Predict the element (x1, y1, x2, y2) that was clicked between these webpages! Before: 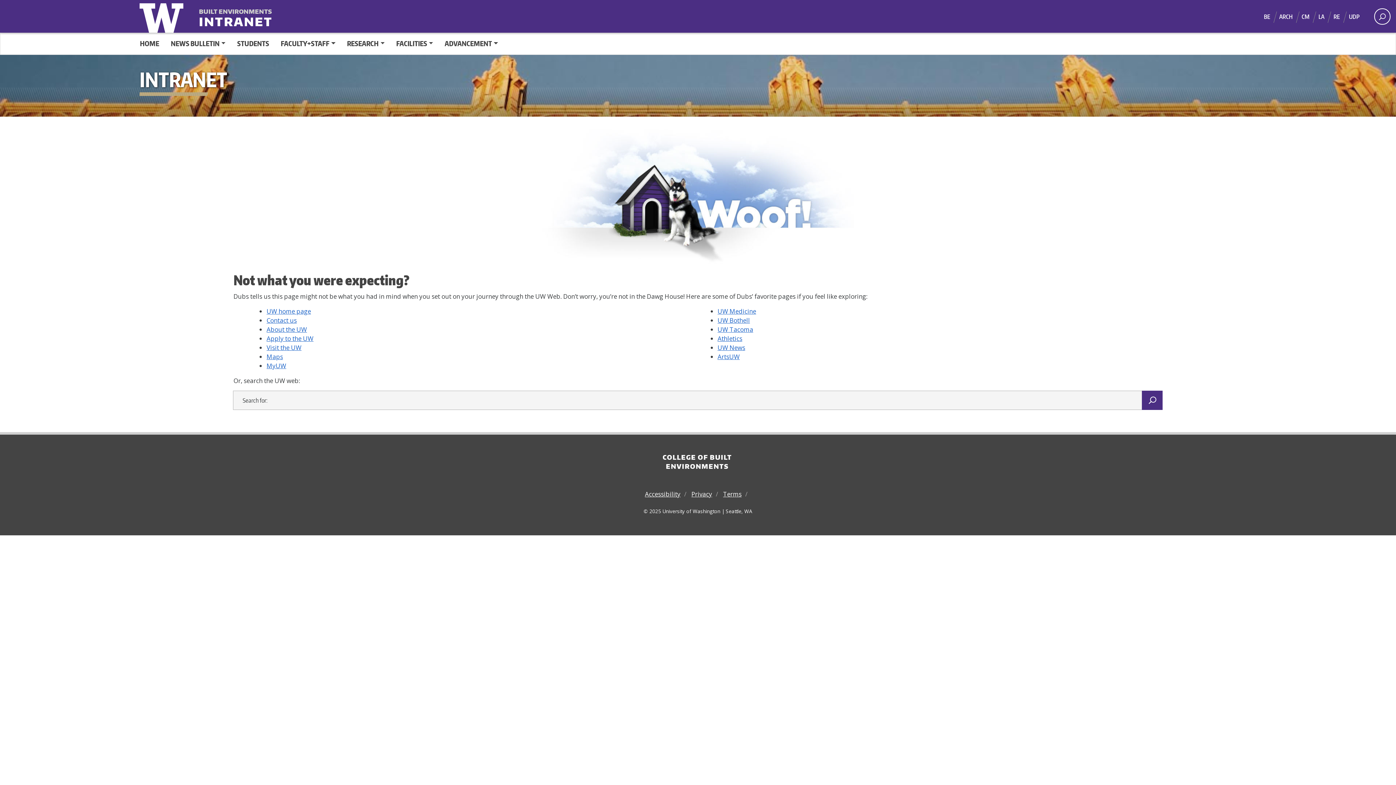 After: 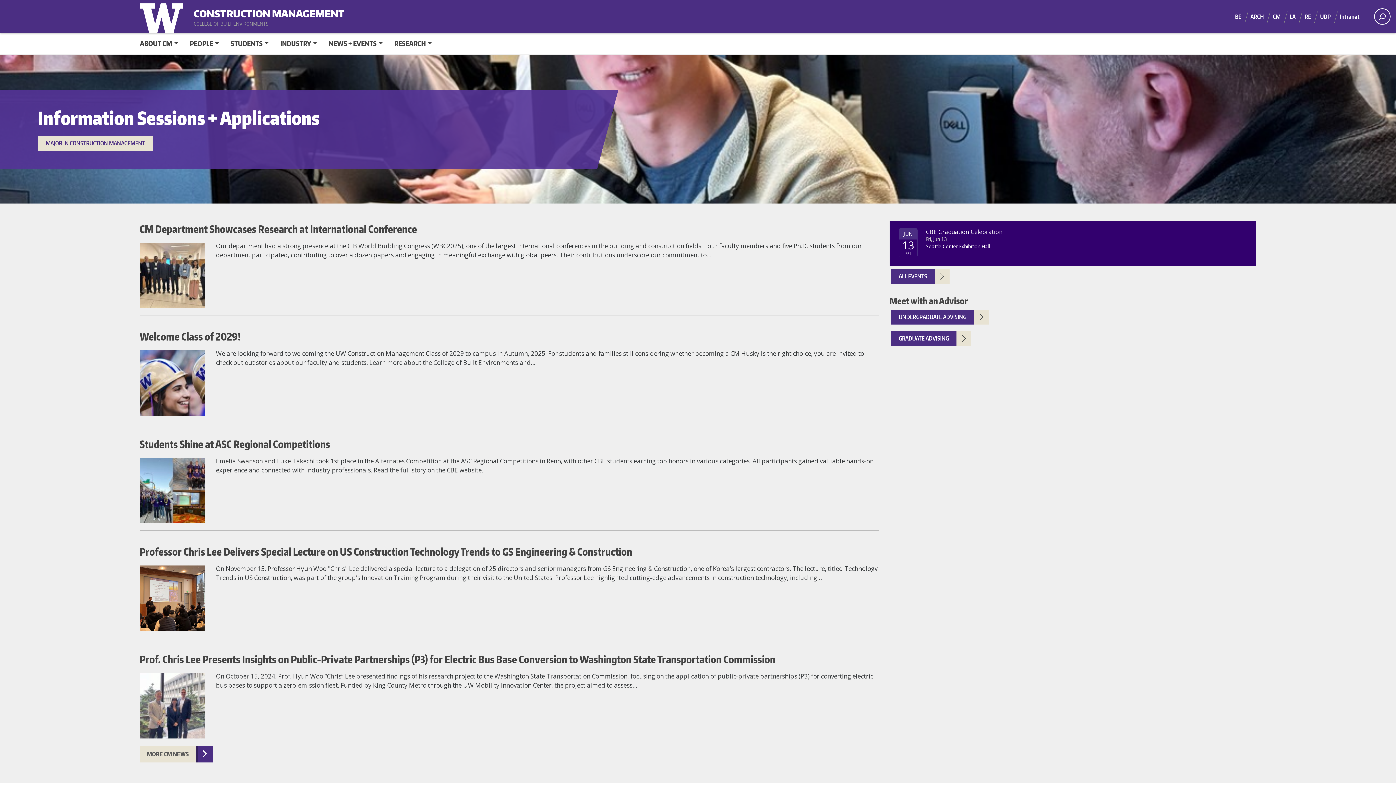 Action: label: CM bbox: (1302, 9, 1318, 23)